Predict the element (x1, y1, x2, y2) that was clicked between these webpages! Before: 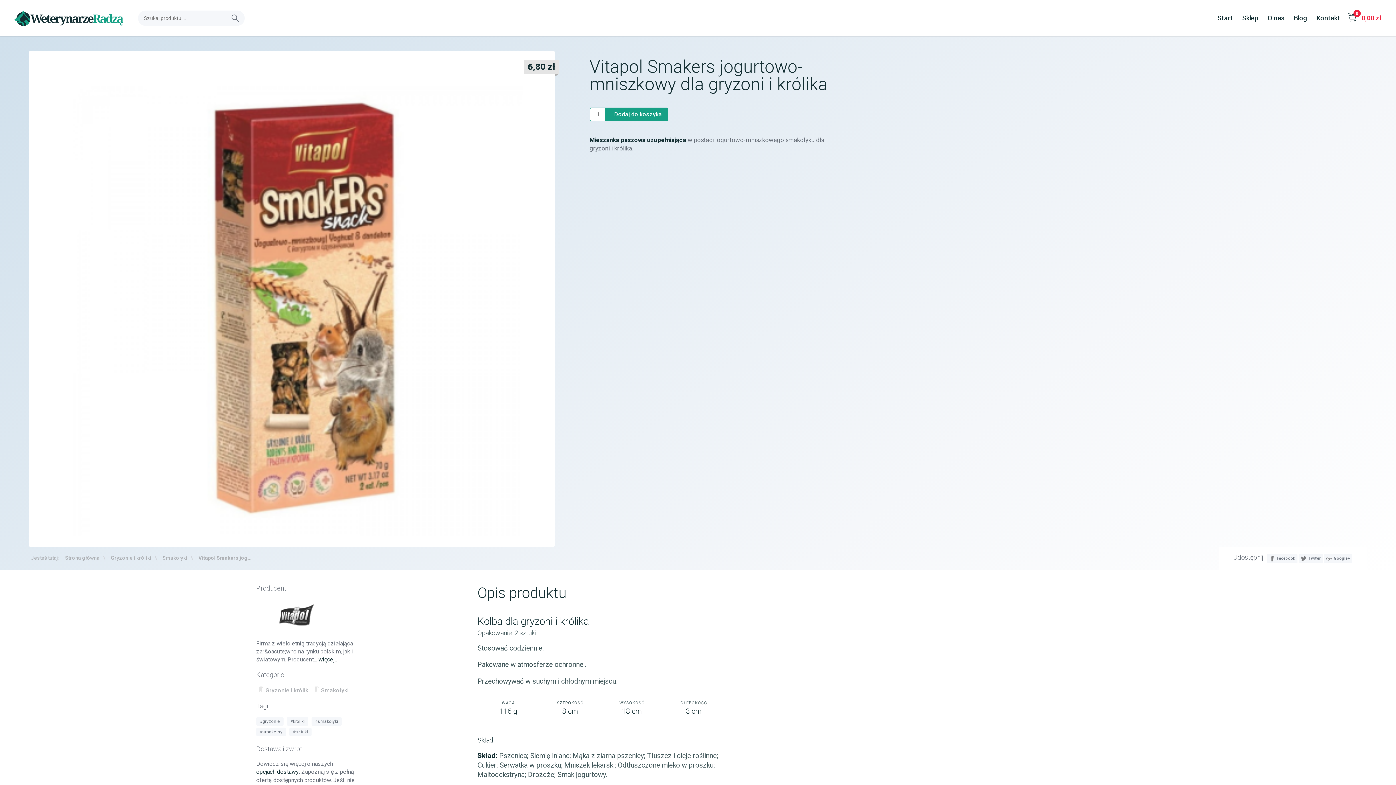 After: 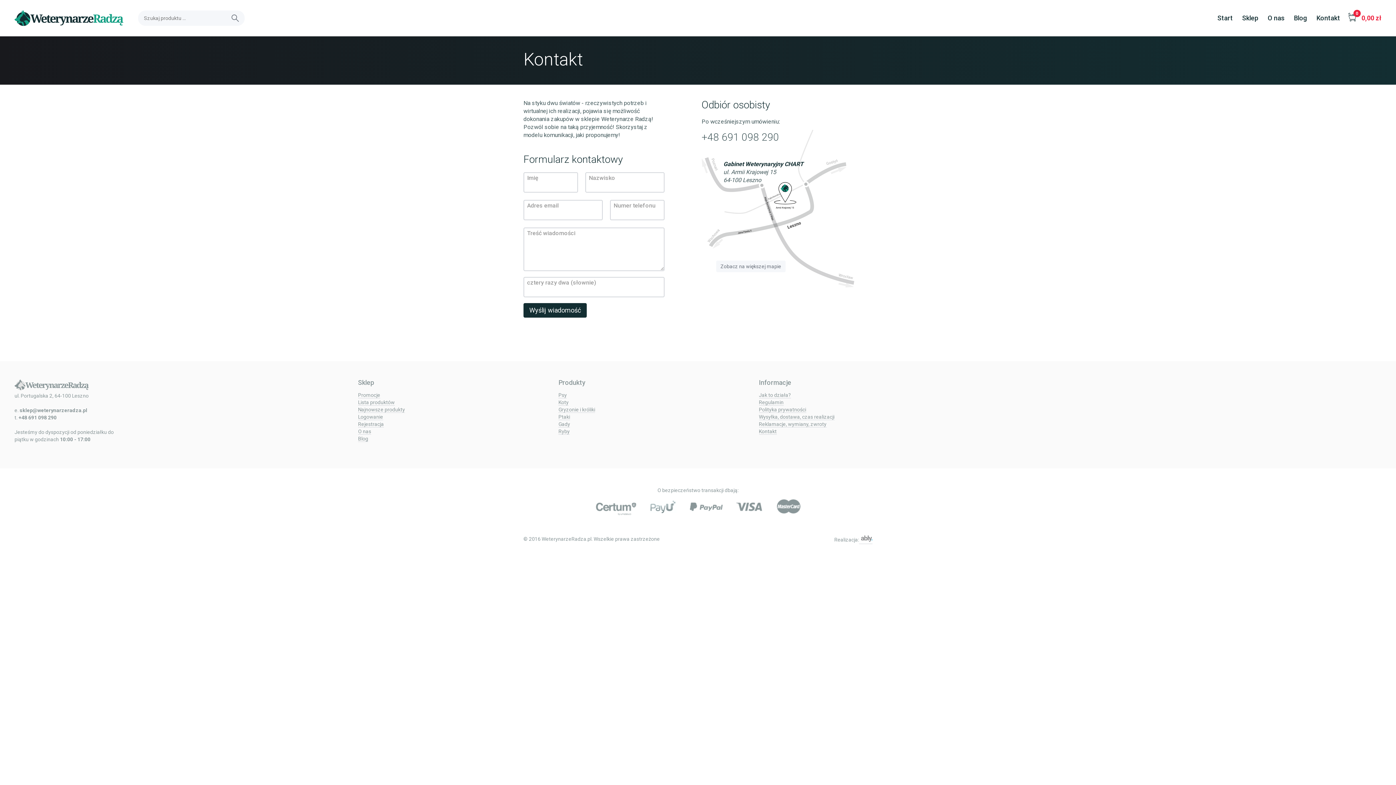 Action: bbox: (1312, 12, 1345, 23) label: Kontakt